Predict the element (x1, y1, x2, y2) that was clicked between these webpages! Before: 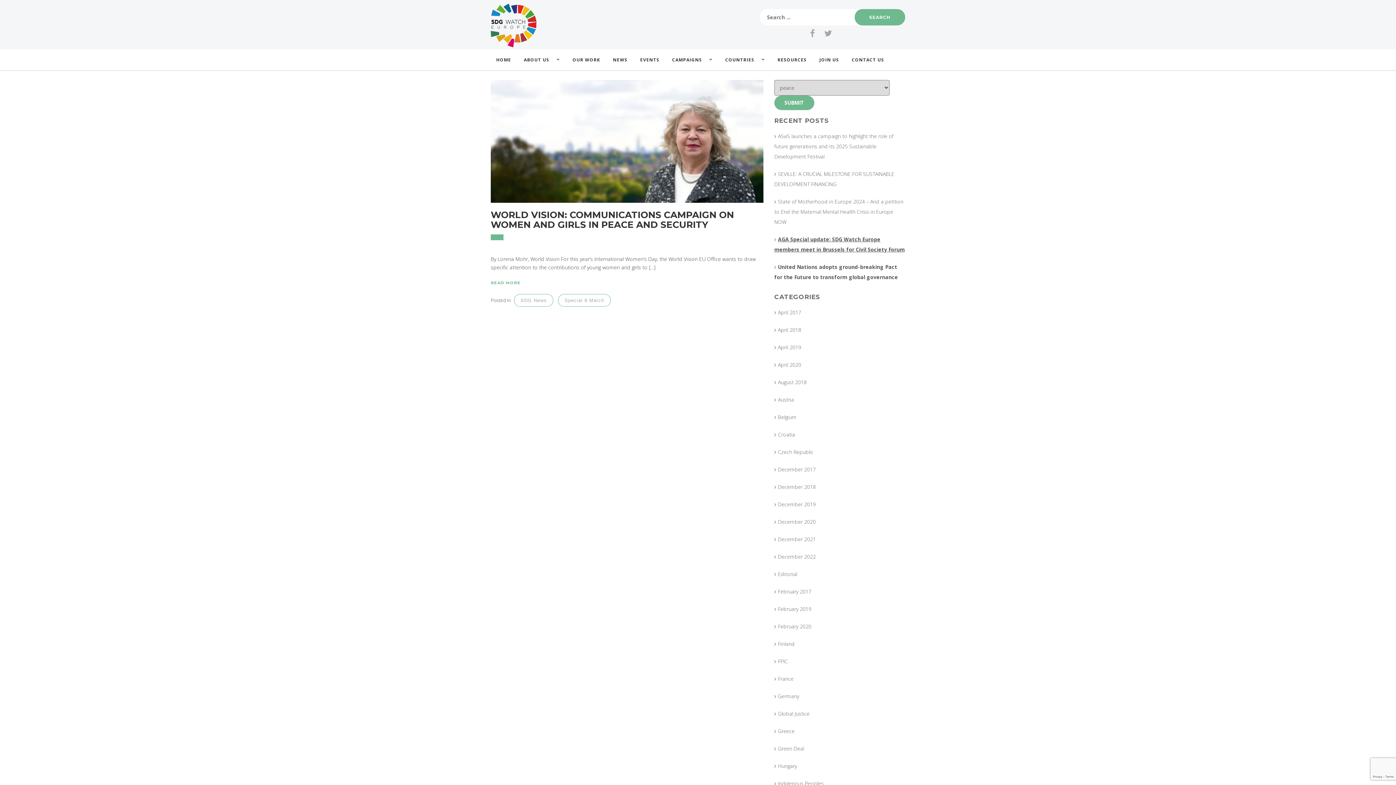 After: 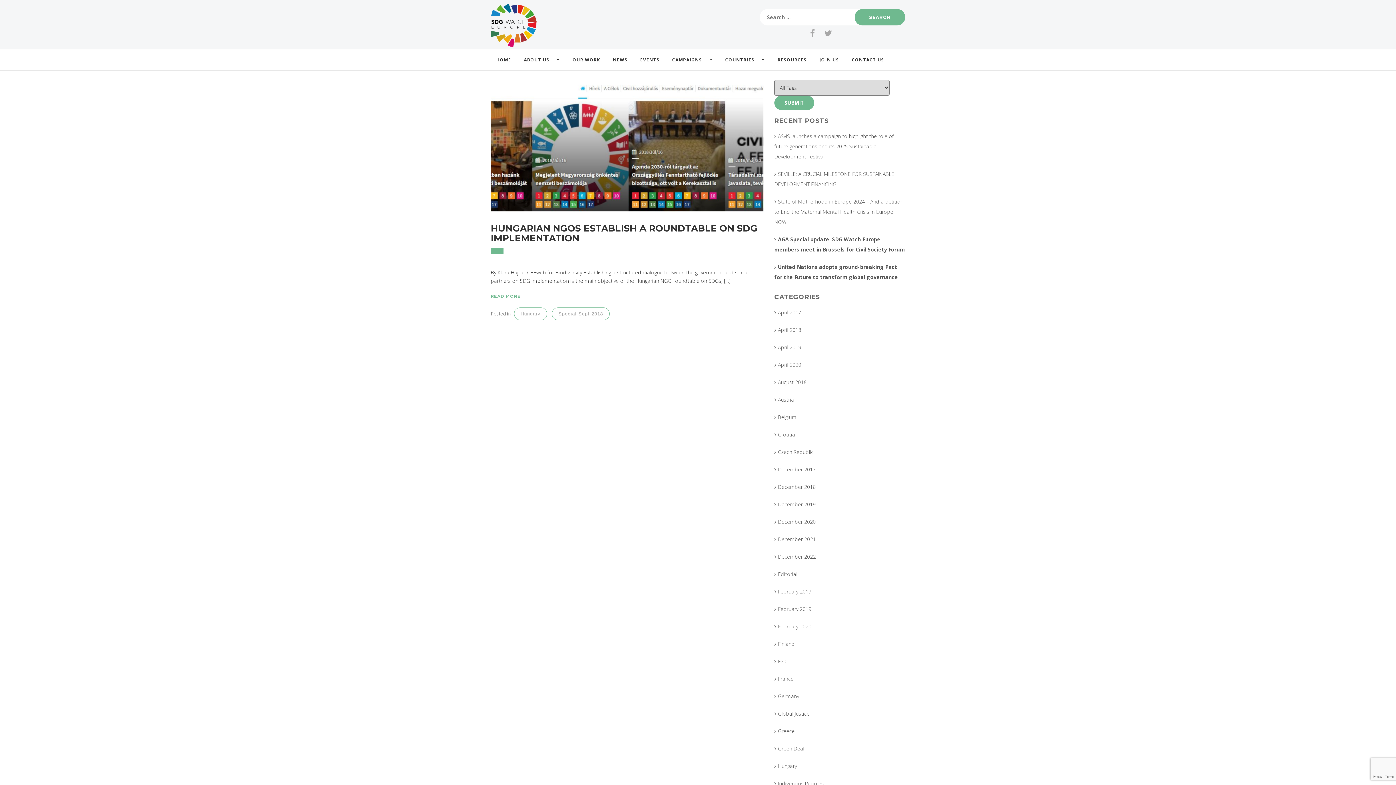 Action: label: Hungary bbox: (774, 762, 797, 769)